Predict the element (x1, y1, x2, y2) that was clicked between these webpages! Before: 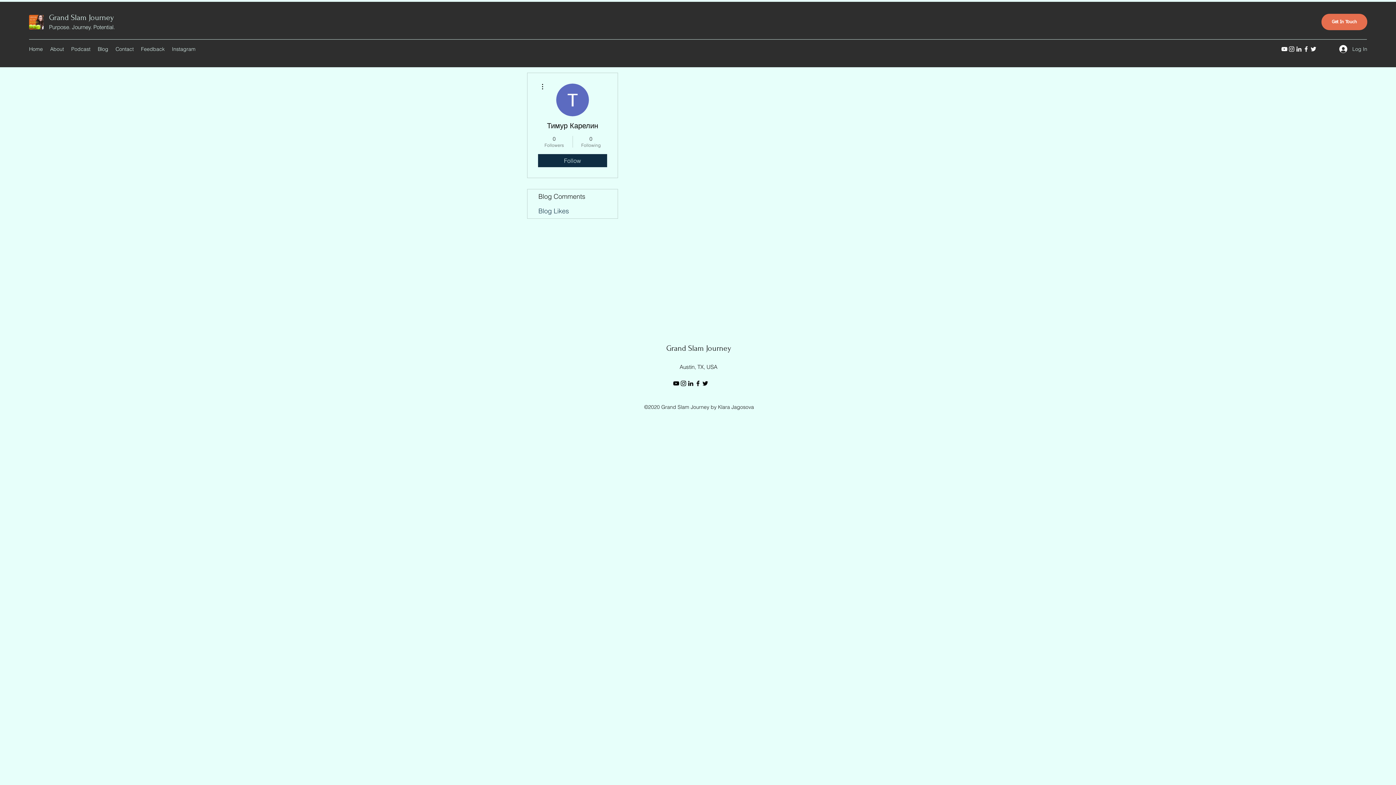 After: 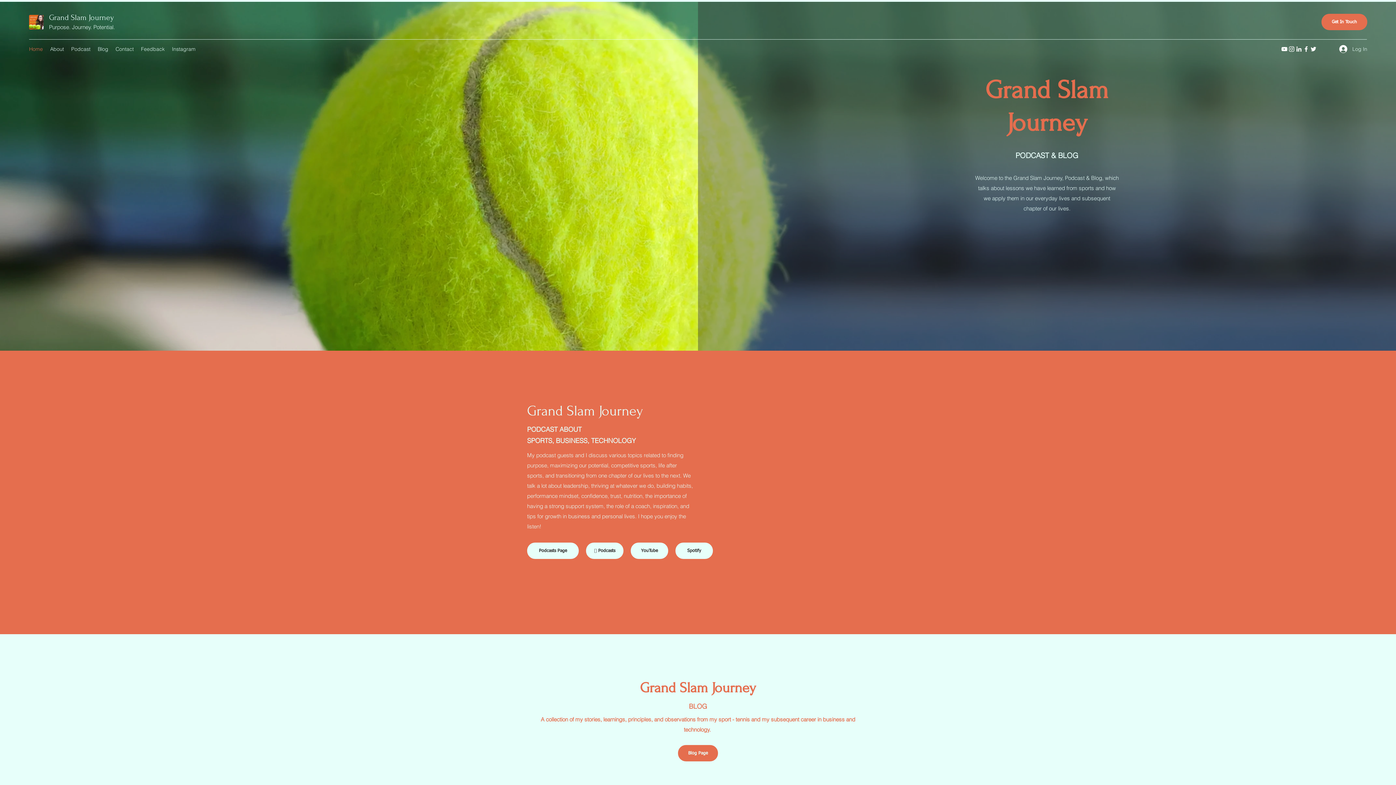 Action: bbox: (25, 43, 46, 54) label: Home